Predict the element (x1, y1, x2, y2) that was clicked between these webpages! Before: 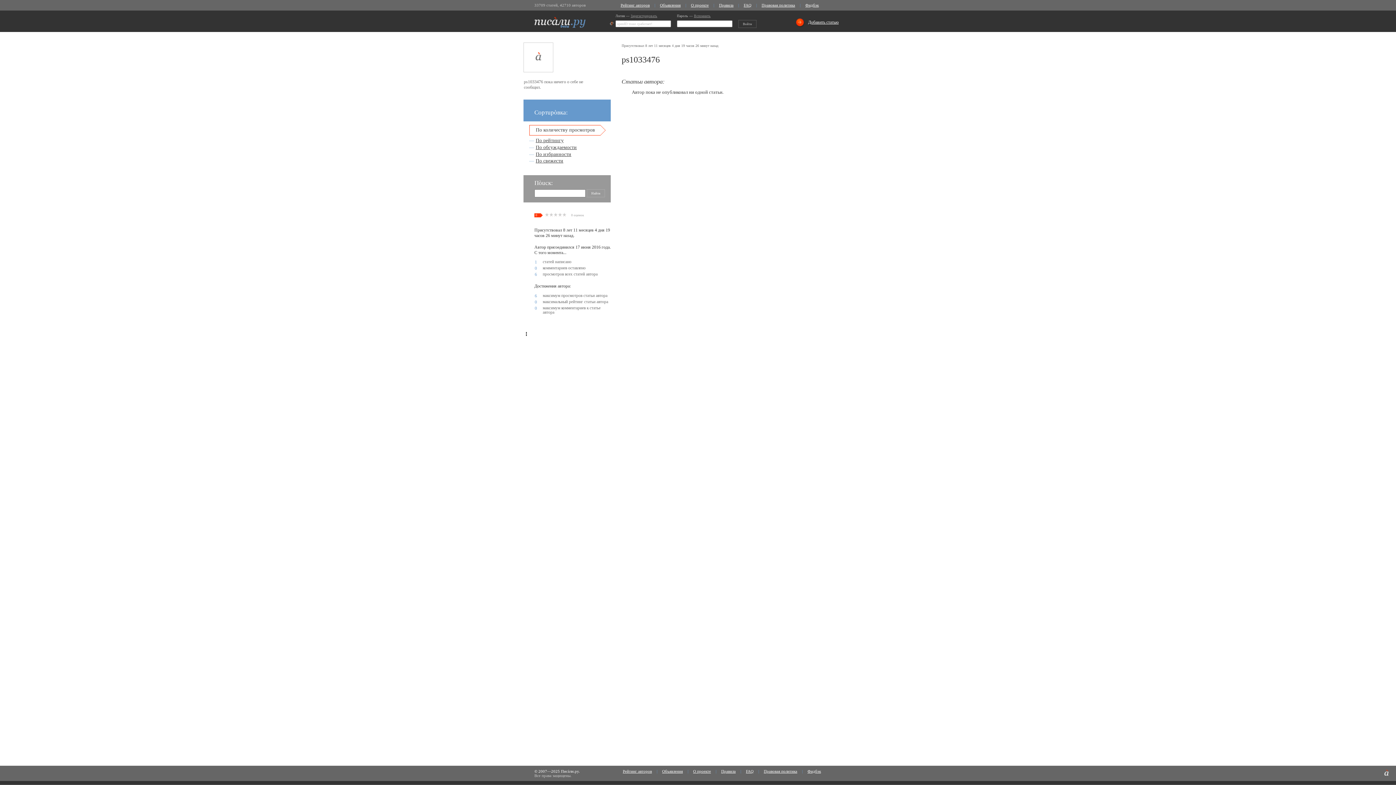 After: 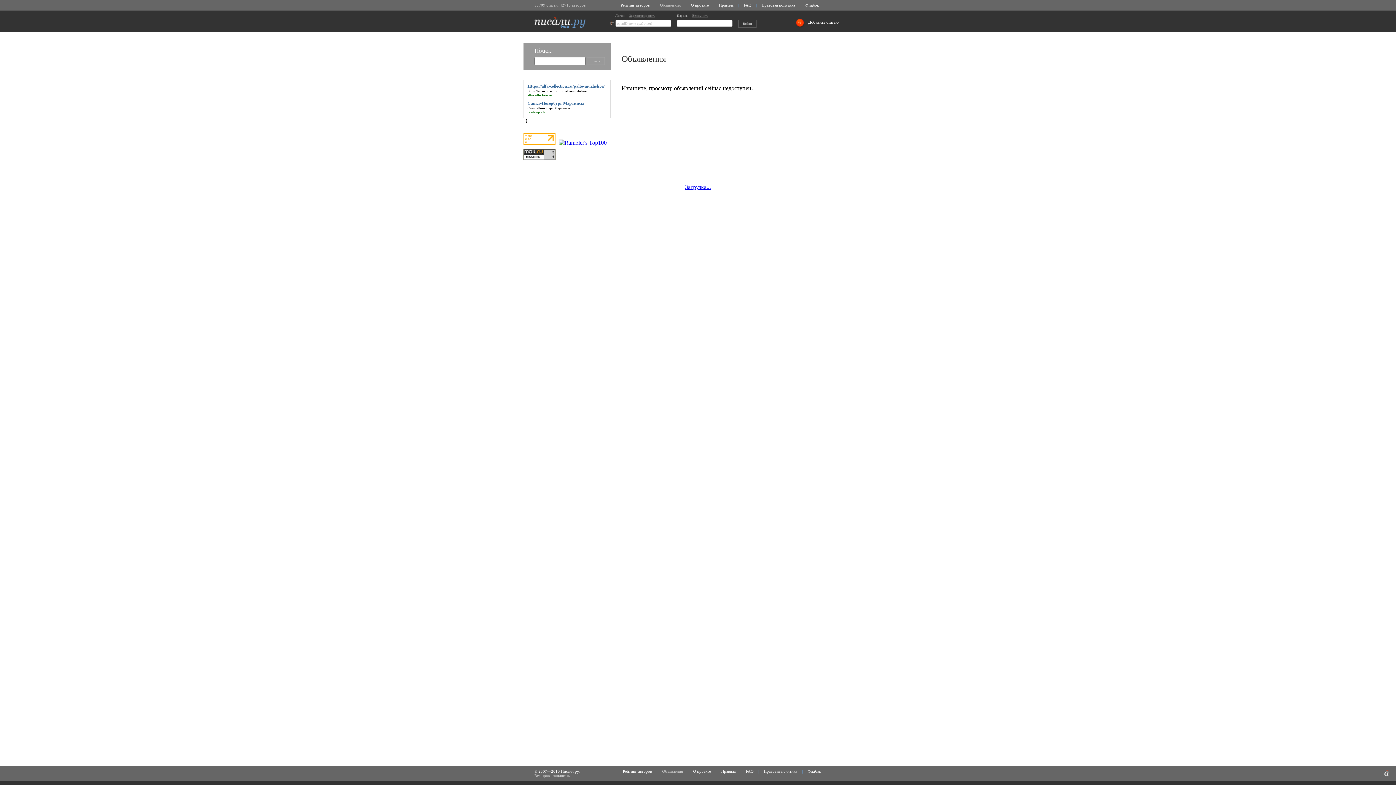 Action: label: Объявления bbox: (660, 2, 680, 7)